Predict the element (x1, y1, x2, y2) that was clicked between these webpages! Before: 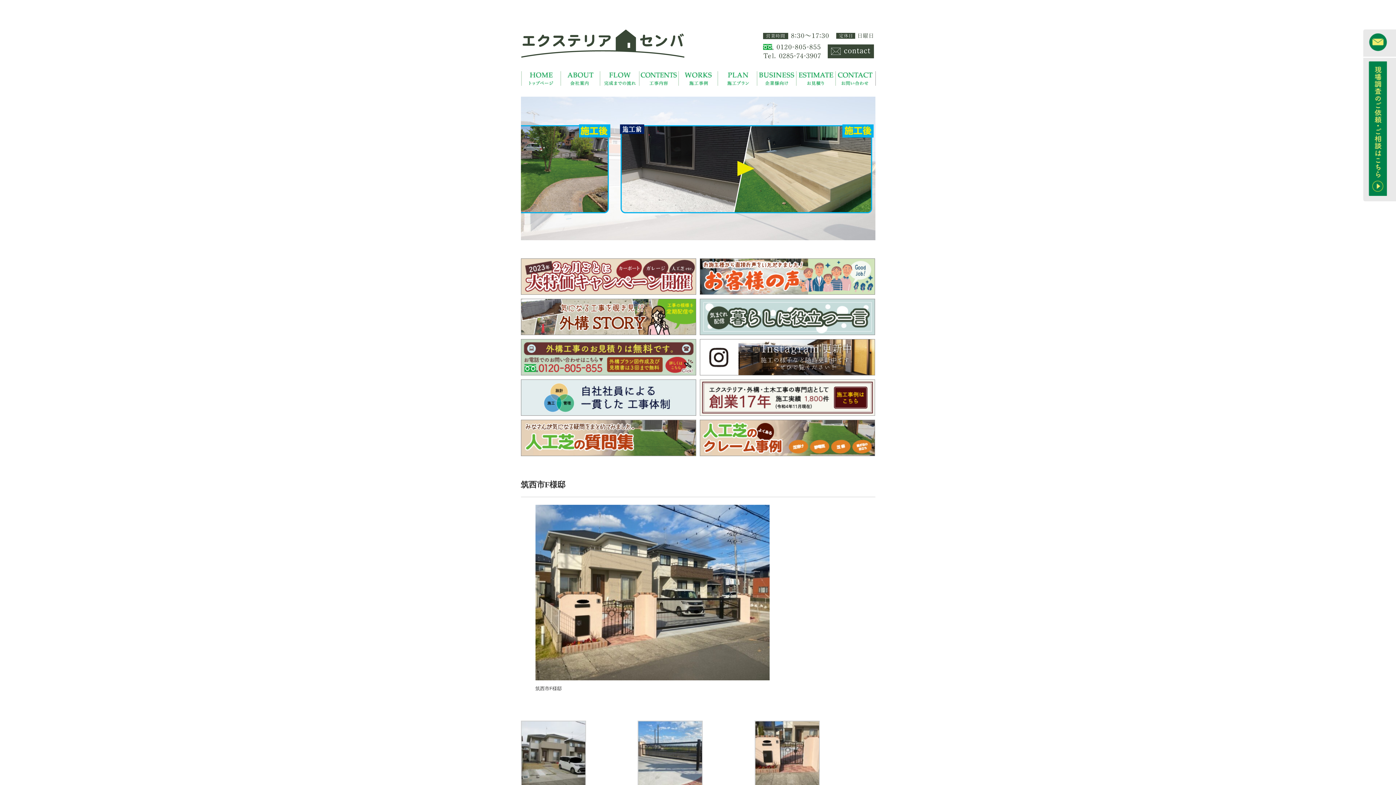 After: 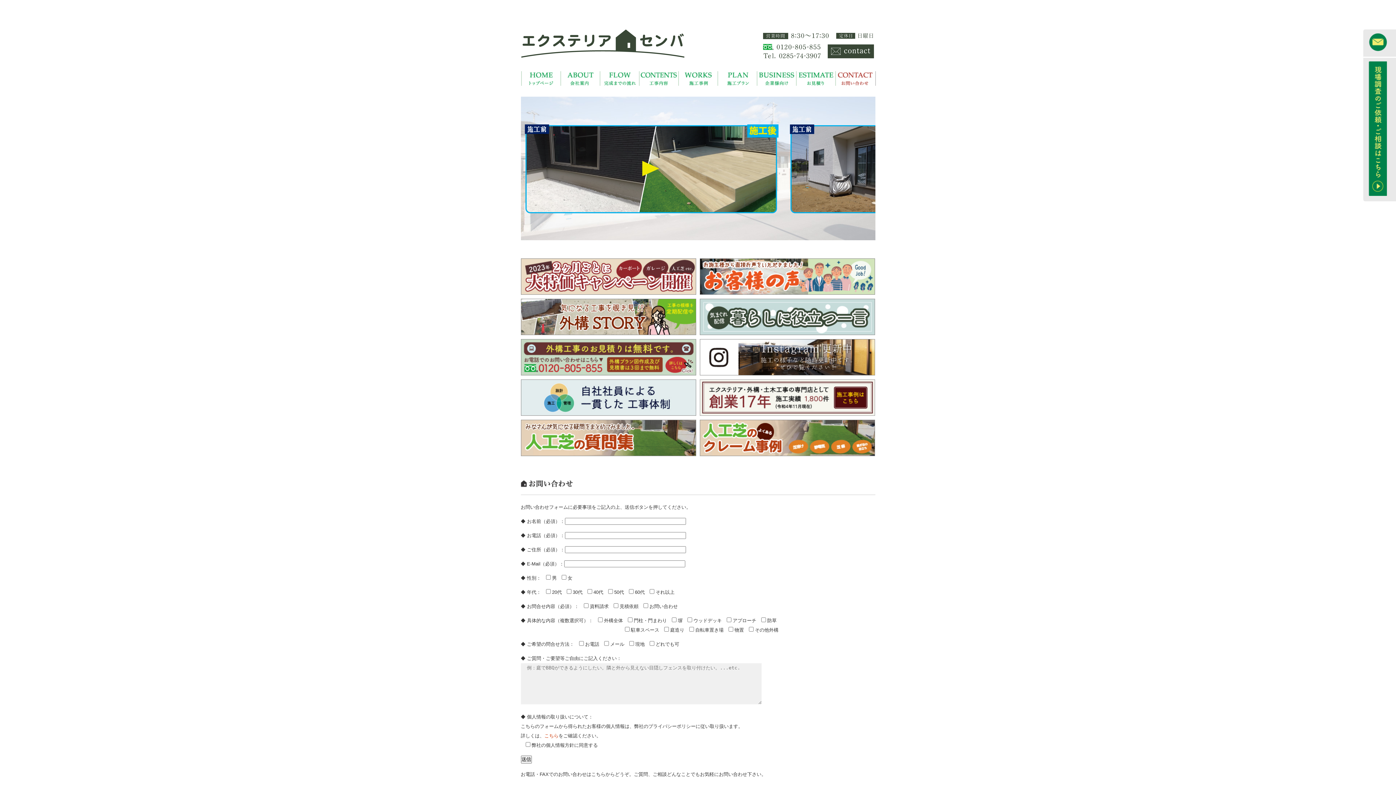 Action: bbox: (1363, 29, 1396, 56)